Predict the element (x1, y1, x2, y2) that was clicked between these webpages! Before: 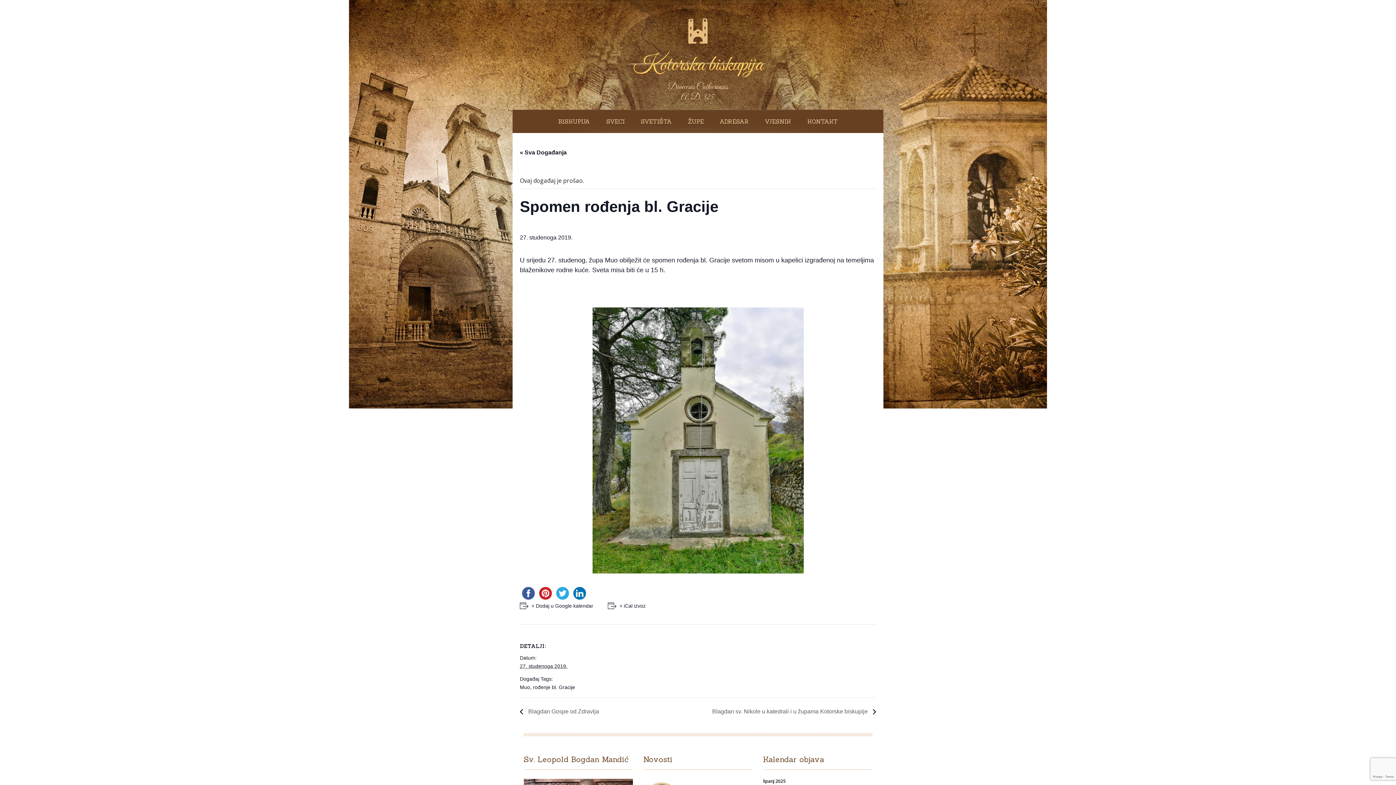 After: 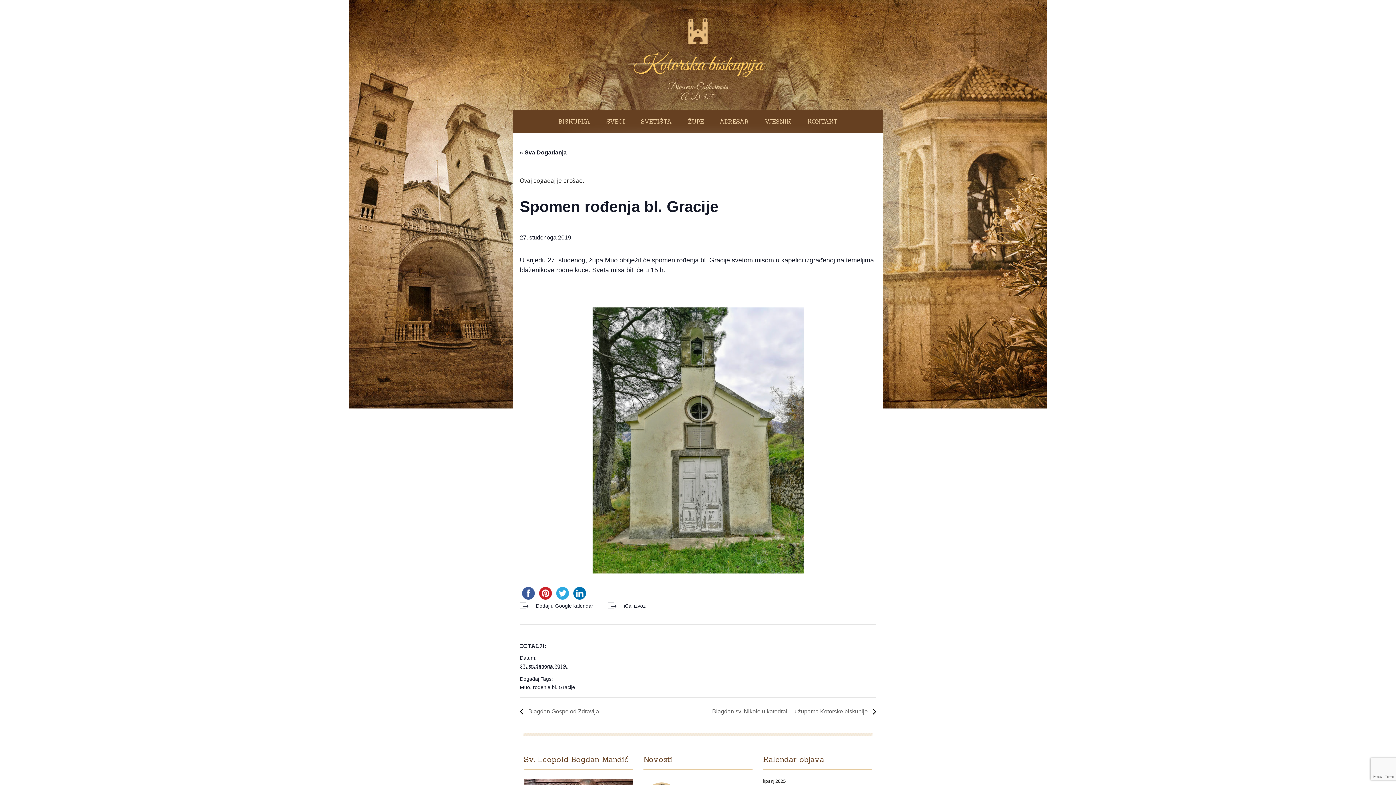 Action: bbox: (520, 590, 537, 595)